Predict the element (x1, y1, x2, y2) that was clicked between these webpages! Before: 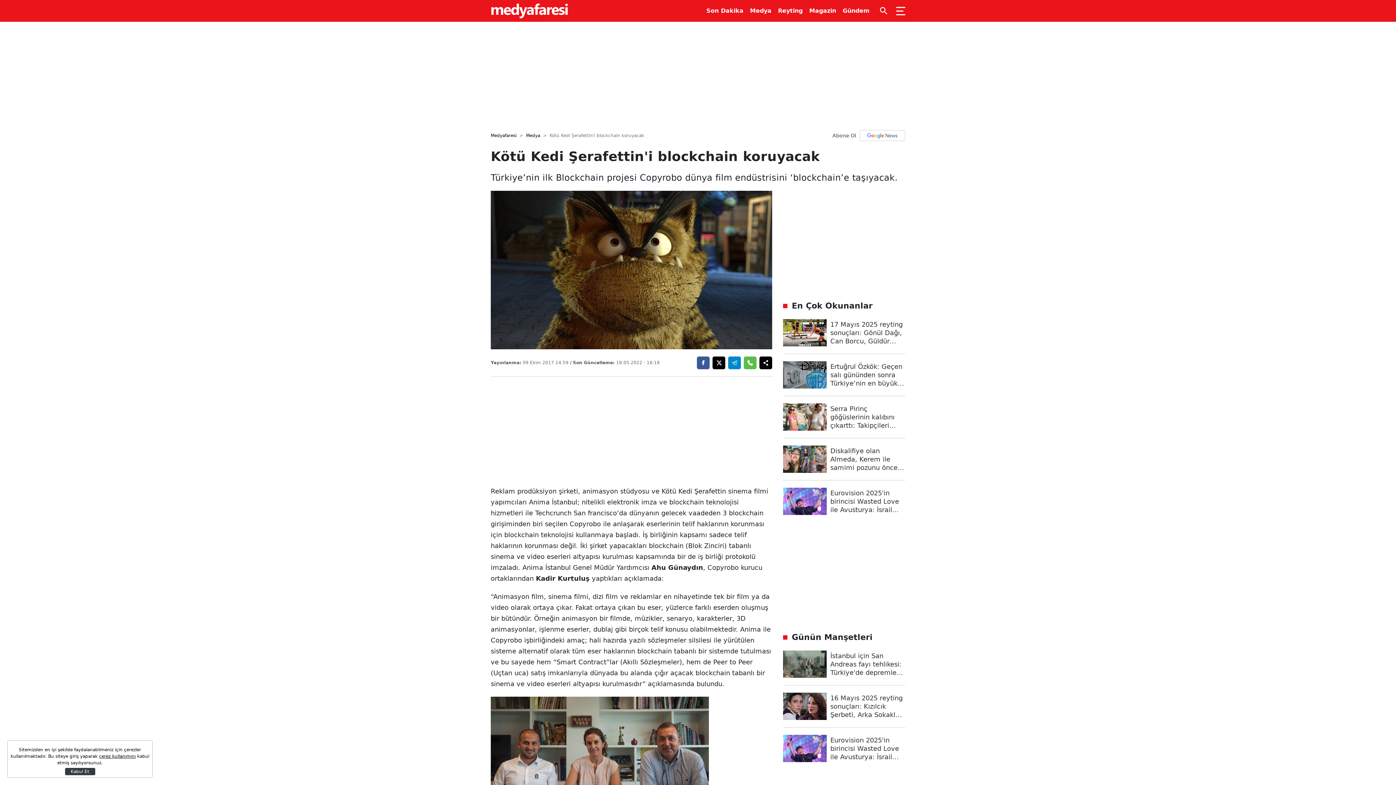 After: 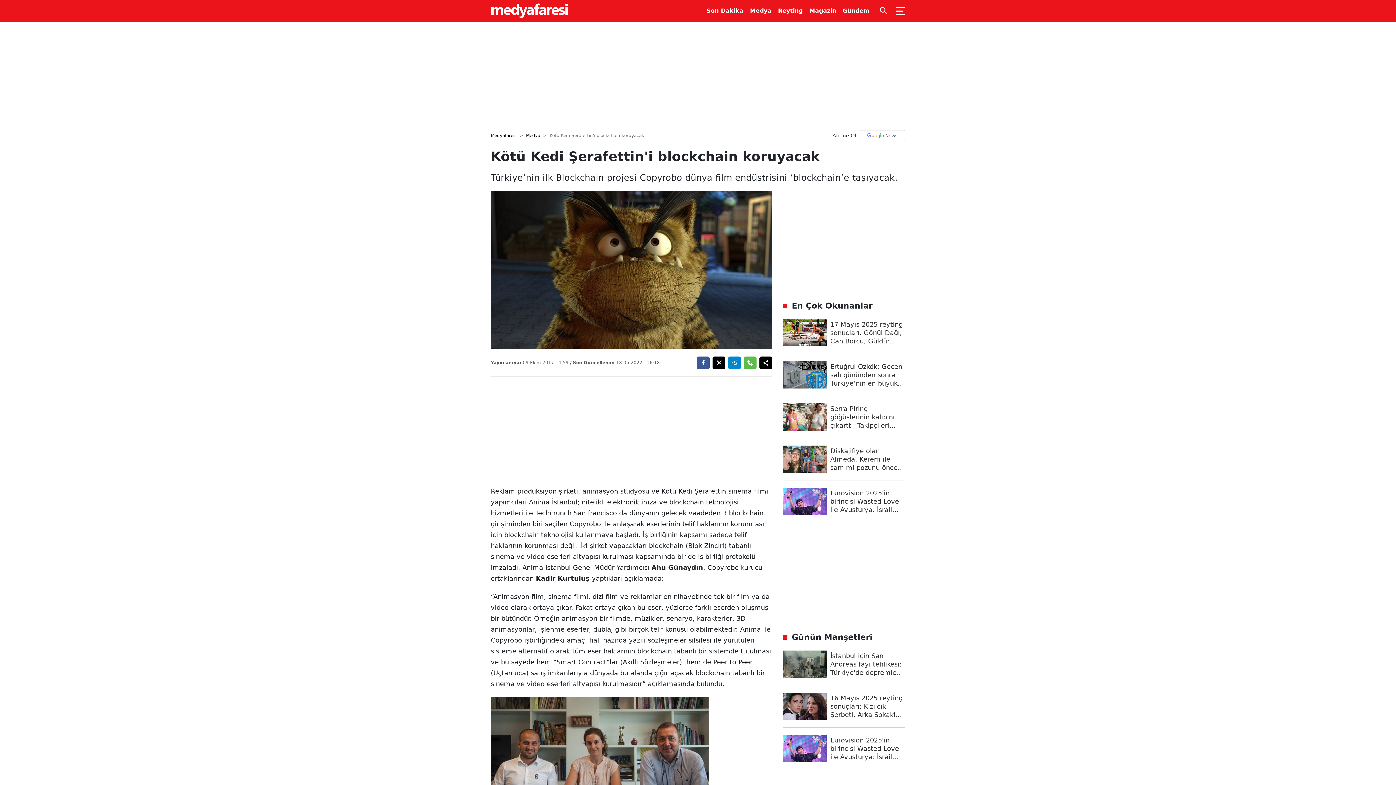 Action: label: Kapat bbox: (64, 768, 95, 775)